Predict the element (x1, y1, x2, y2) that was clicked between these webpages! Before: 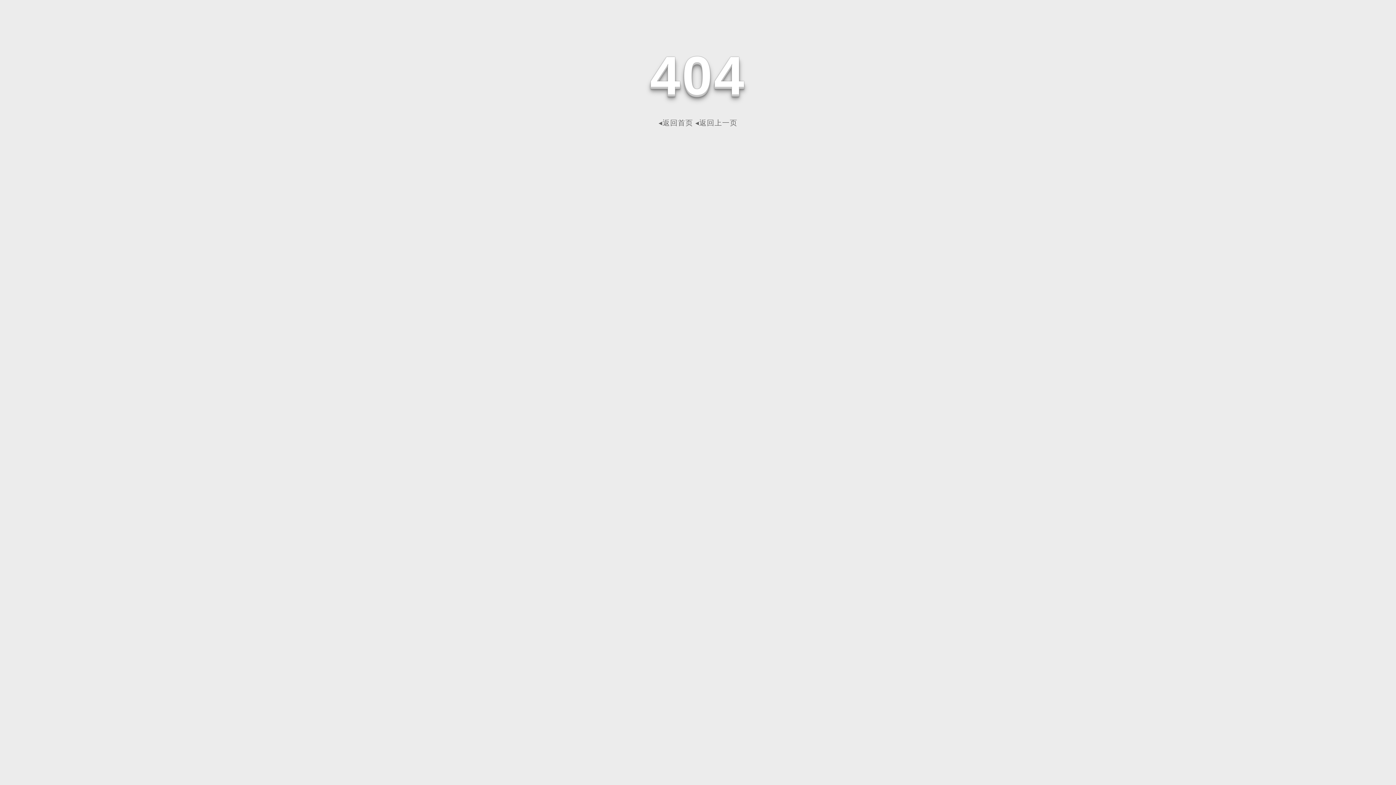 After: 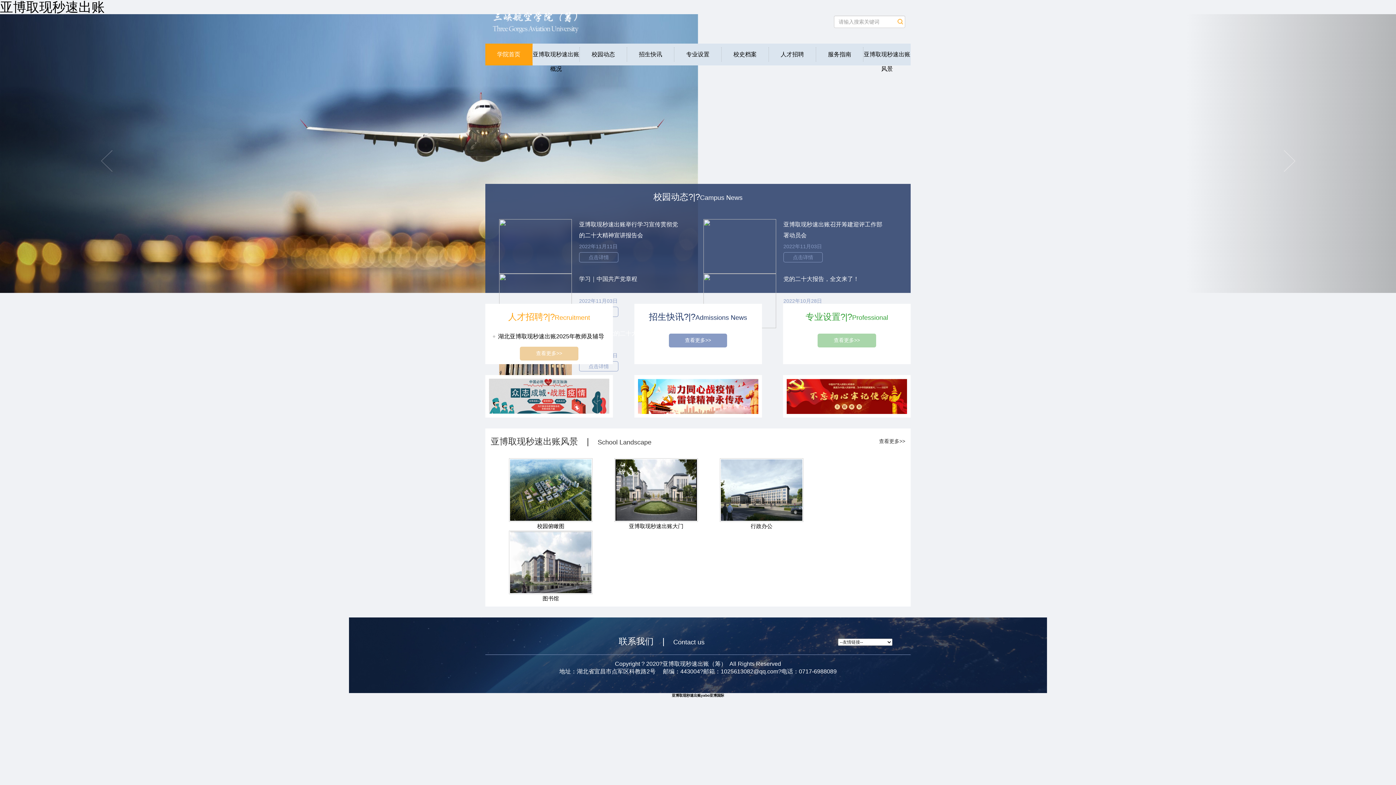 Action: label: ◂返回首页 bbox: (658, 118, 693, 126)